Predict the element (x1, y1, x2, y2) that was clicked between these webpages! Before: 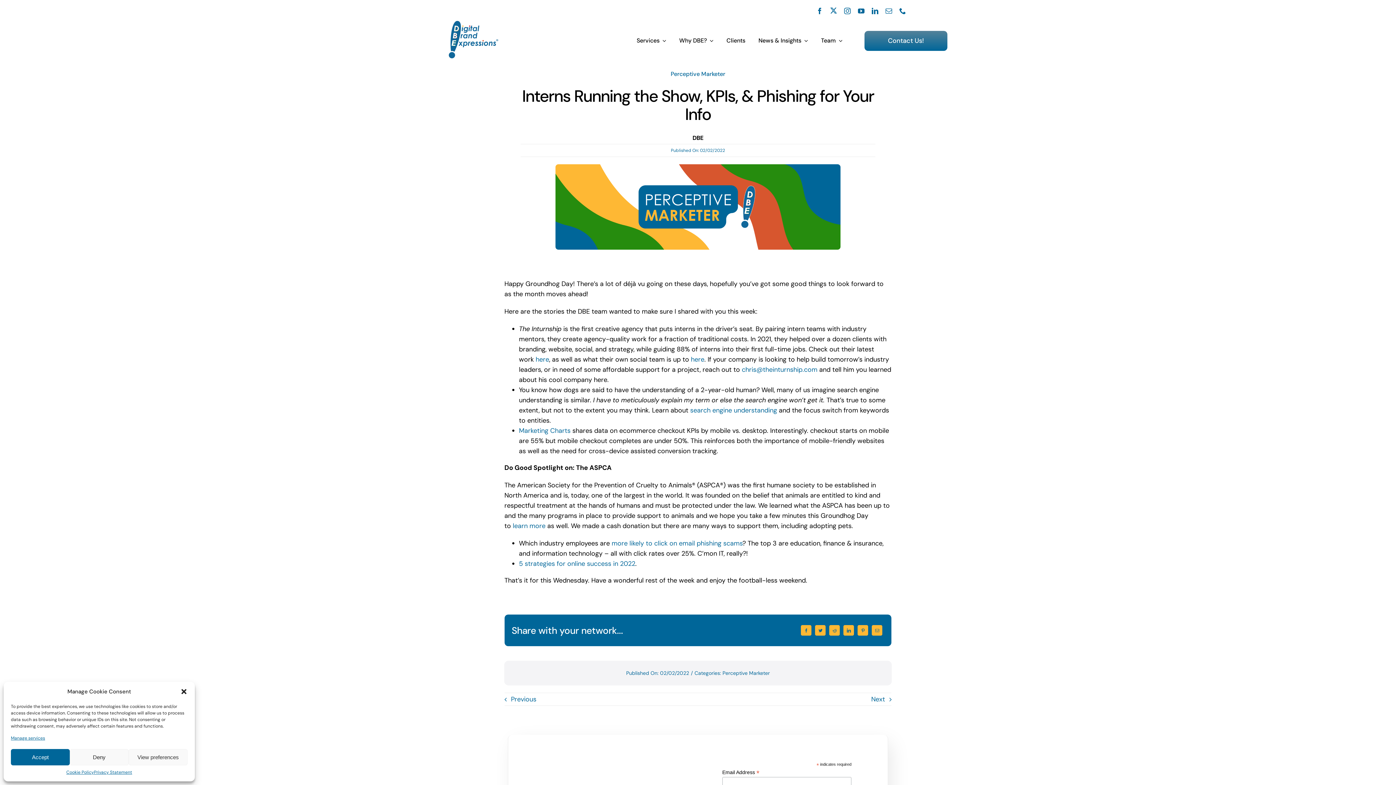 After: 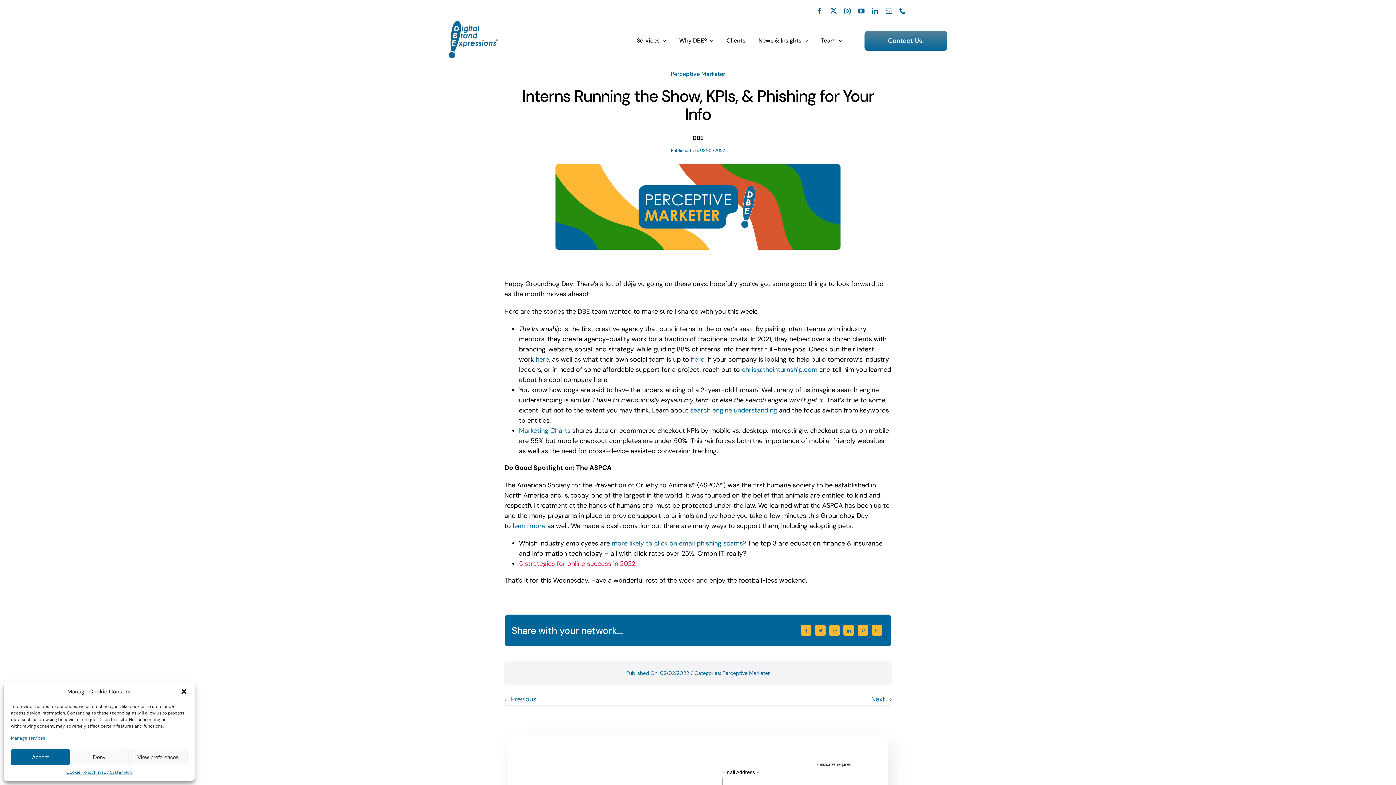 Action: label: 5 strategies for online success in 2022 bbox: (519, 559, 635, 568)